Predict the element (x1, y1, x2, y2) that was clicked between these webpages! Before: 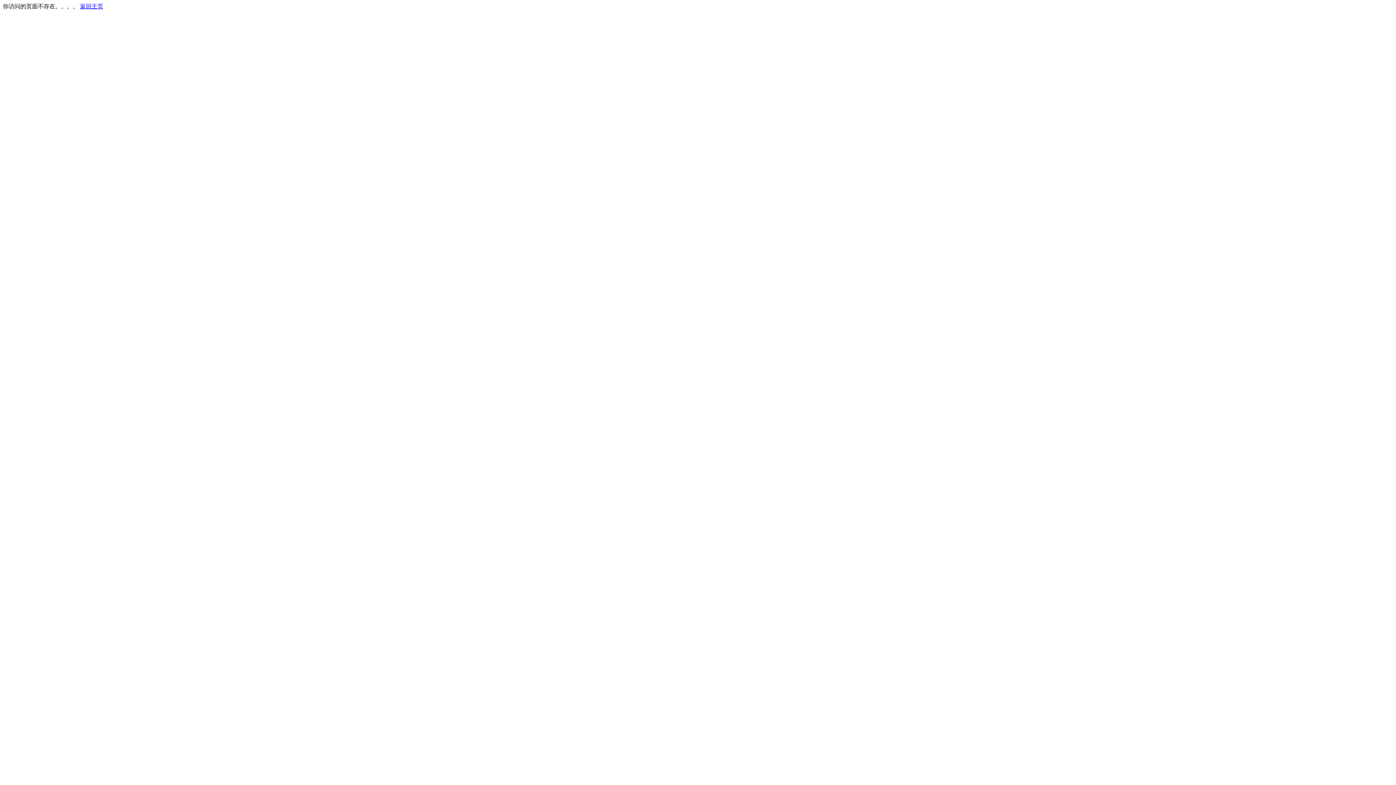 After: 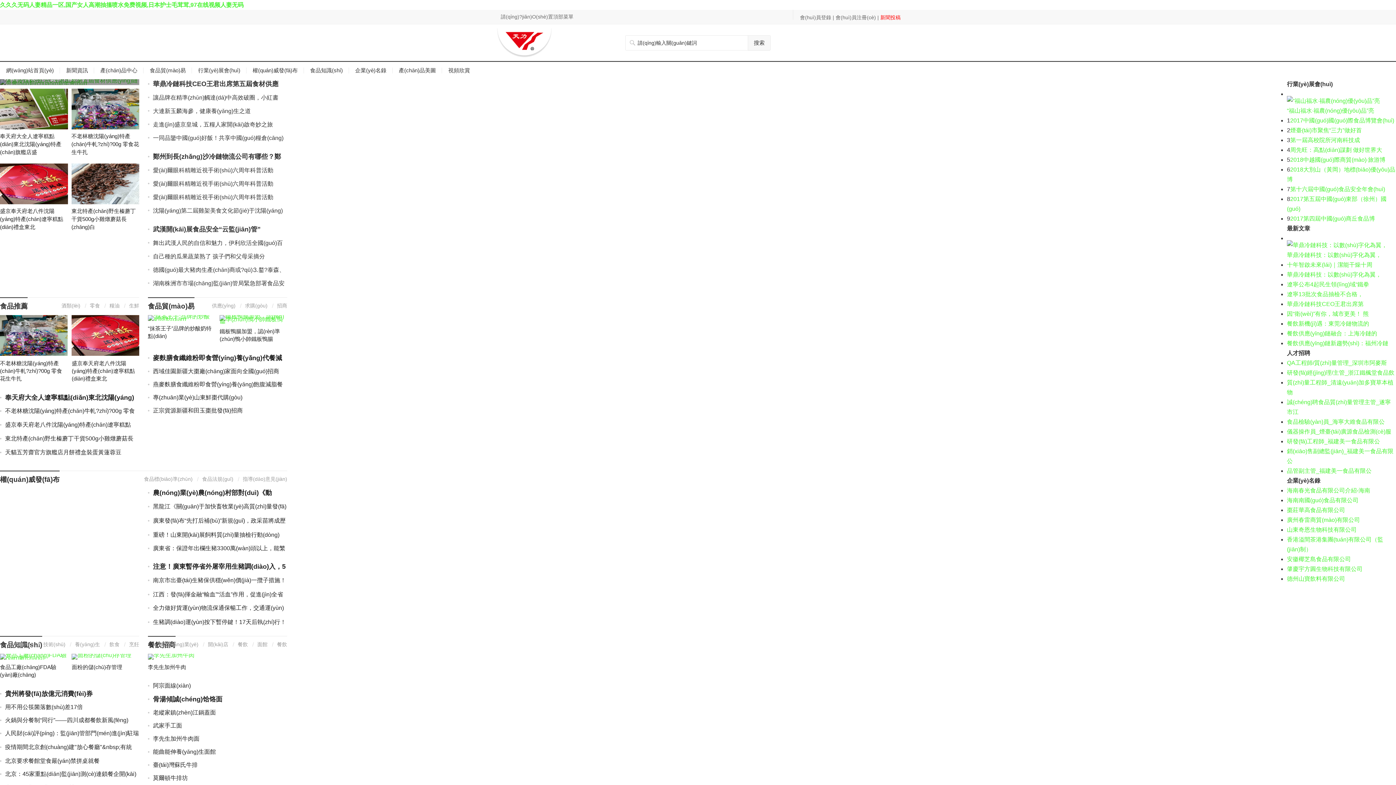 Action: bbox: (80, 3, 103, 9) label: 返回主页